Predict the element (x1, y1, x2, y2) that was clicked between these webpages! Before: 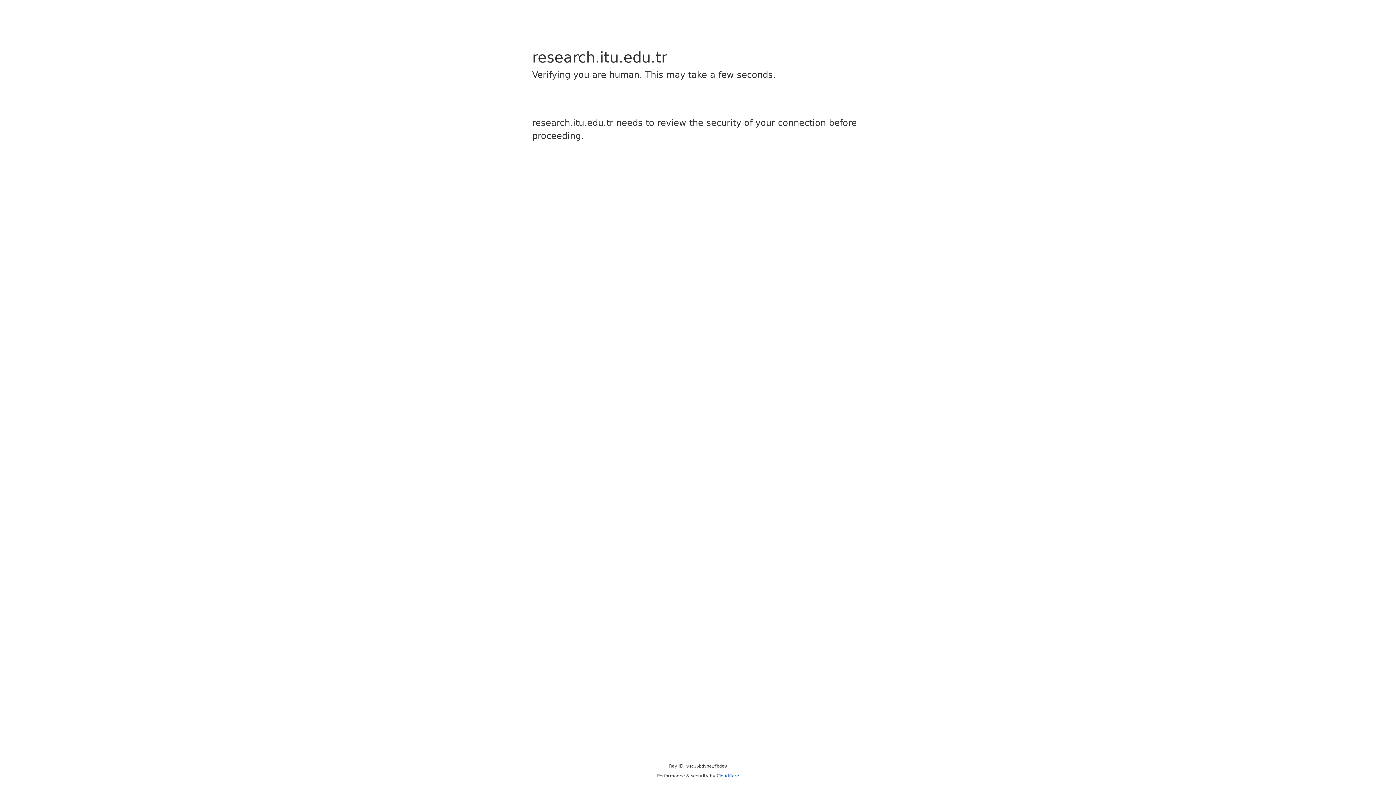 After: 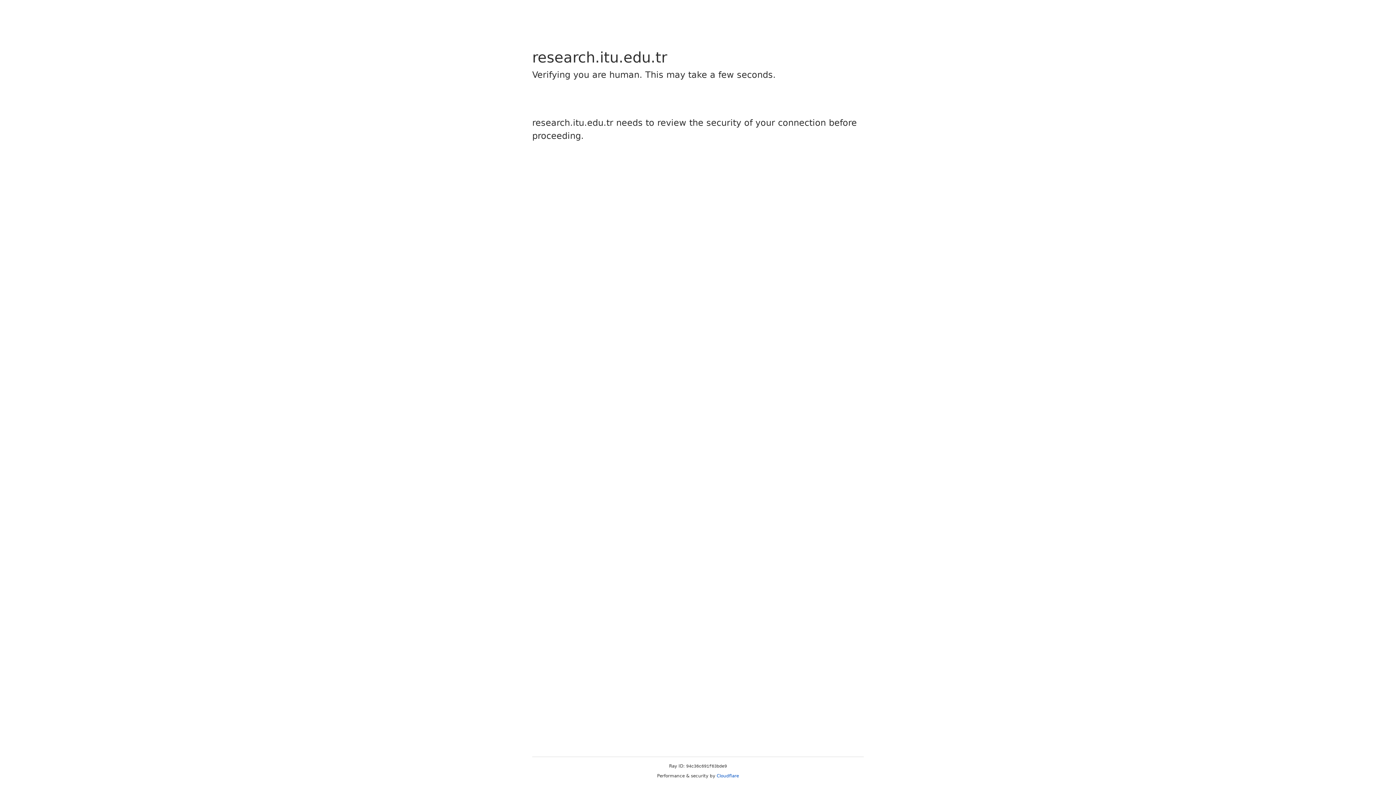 Action: label: Cloudflare bbox: (716, 773, 739, 778)